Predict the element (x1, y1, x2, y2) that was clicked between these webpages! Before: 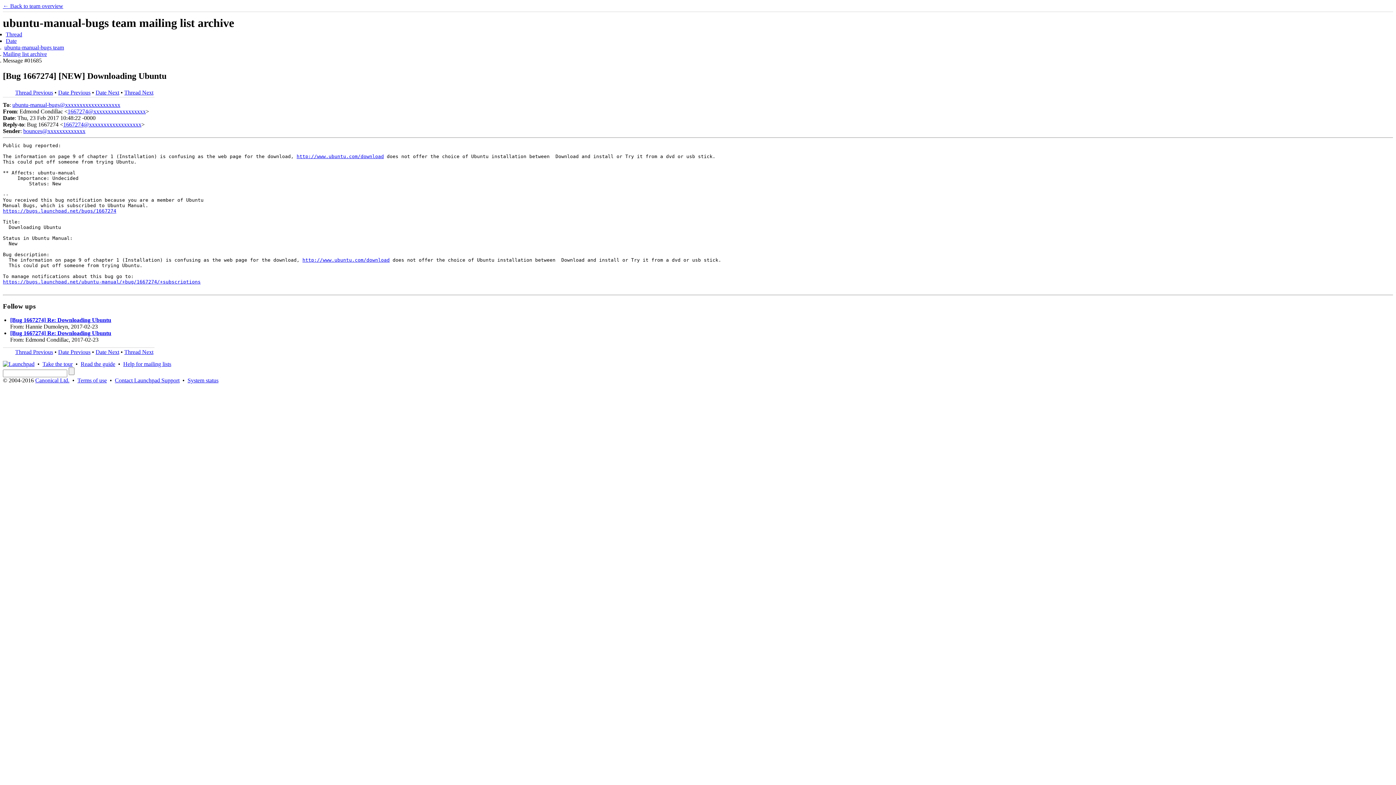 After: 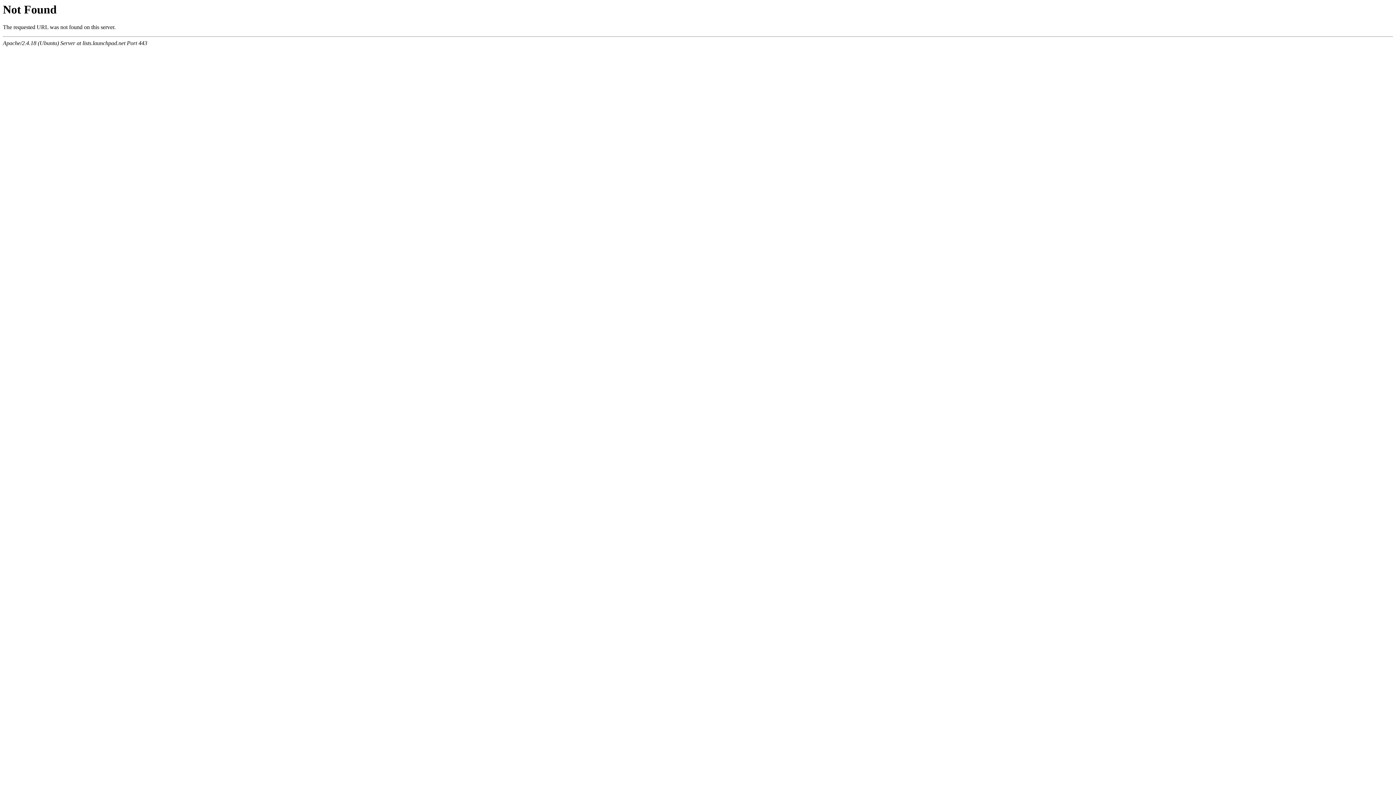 Action: label: Contact Launchpad Support bbox: (114, 377, 179, 383)